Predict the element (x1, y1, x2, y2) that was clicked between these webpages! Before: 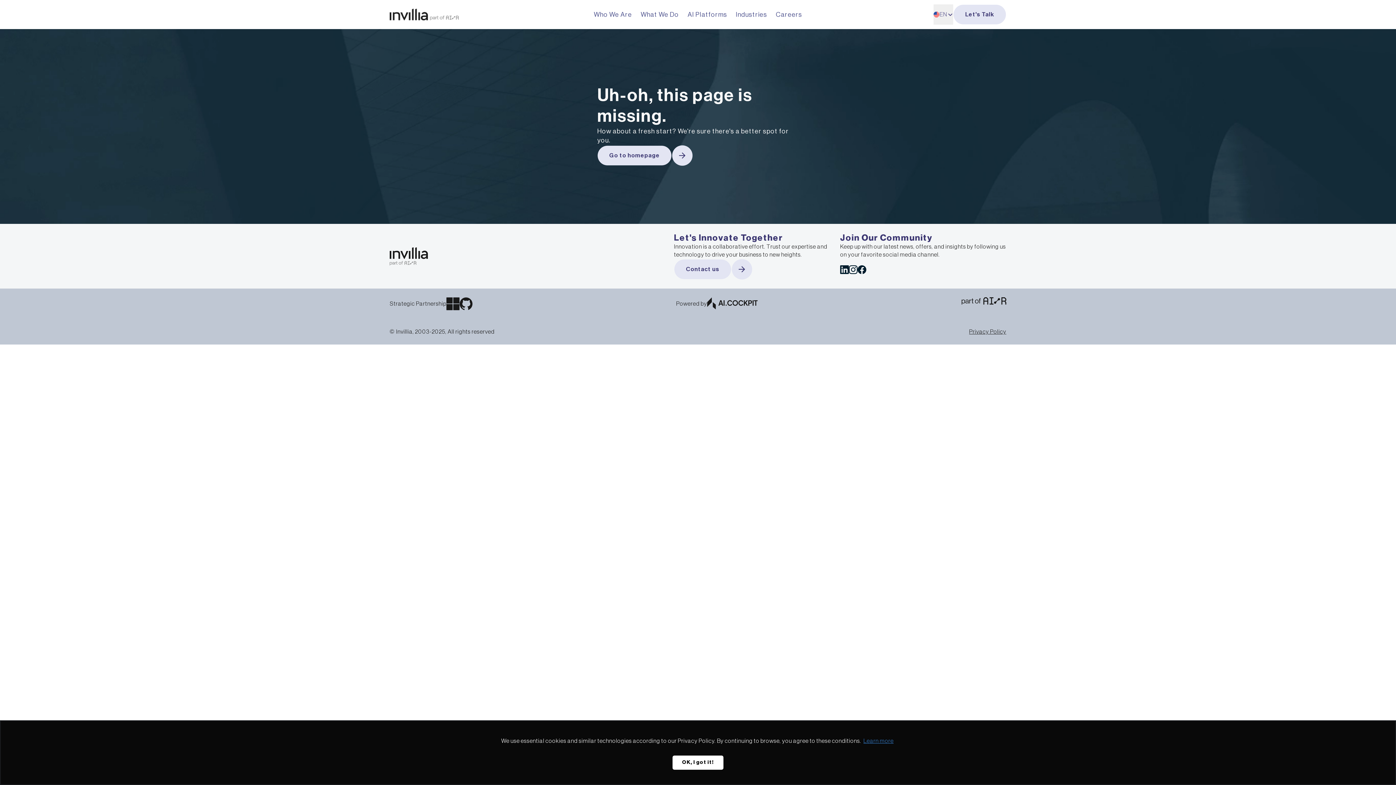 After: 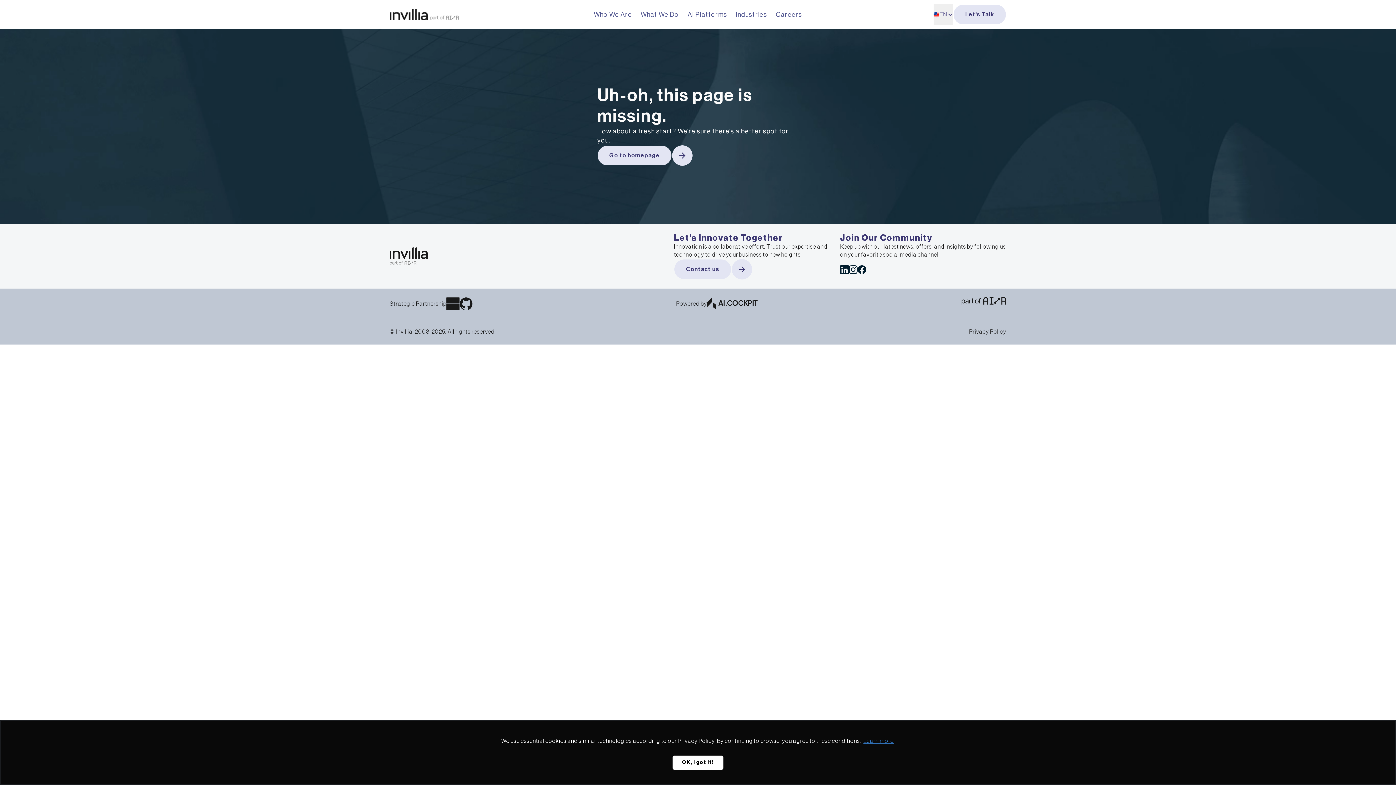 Action: bbox: (849, 265, 857, 274)